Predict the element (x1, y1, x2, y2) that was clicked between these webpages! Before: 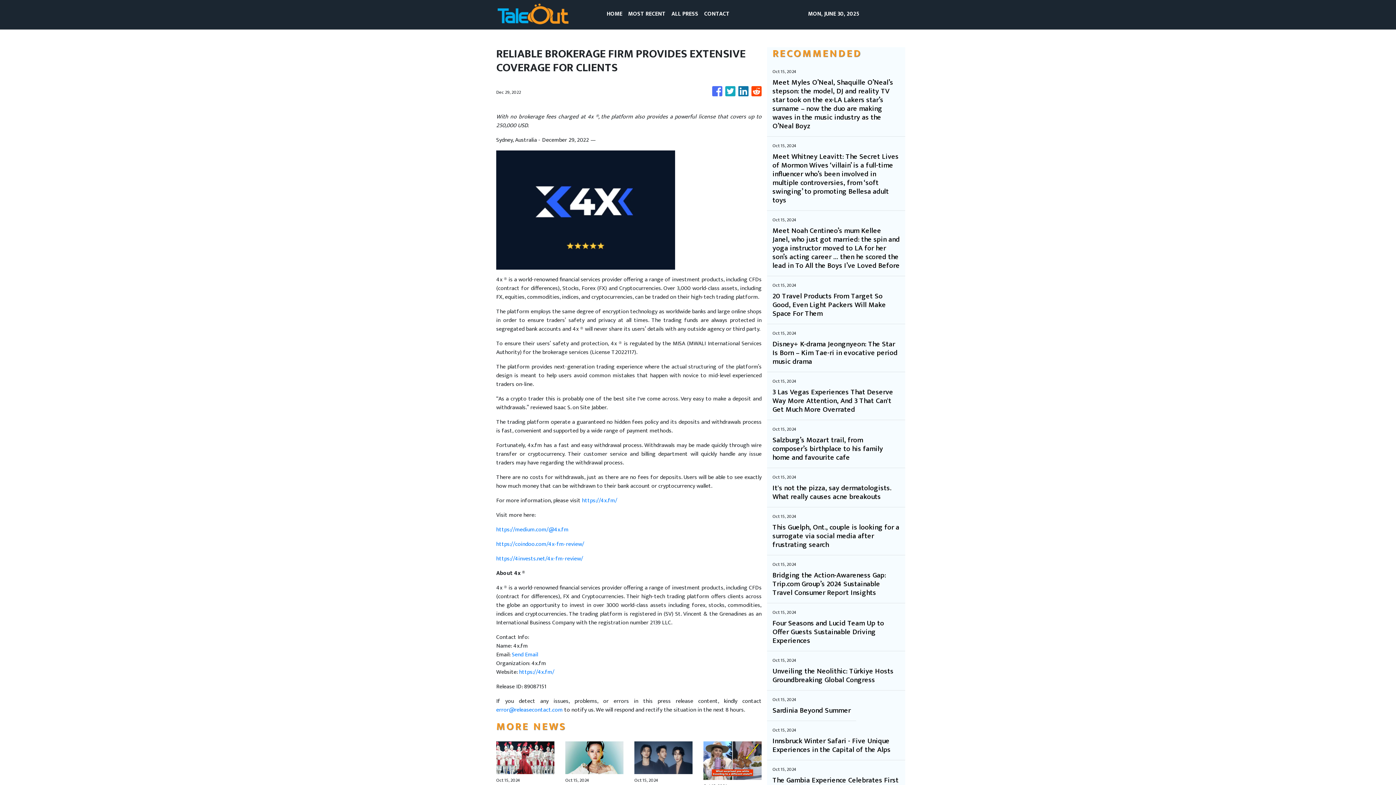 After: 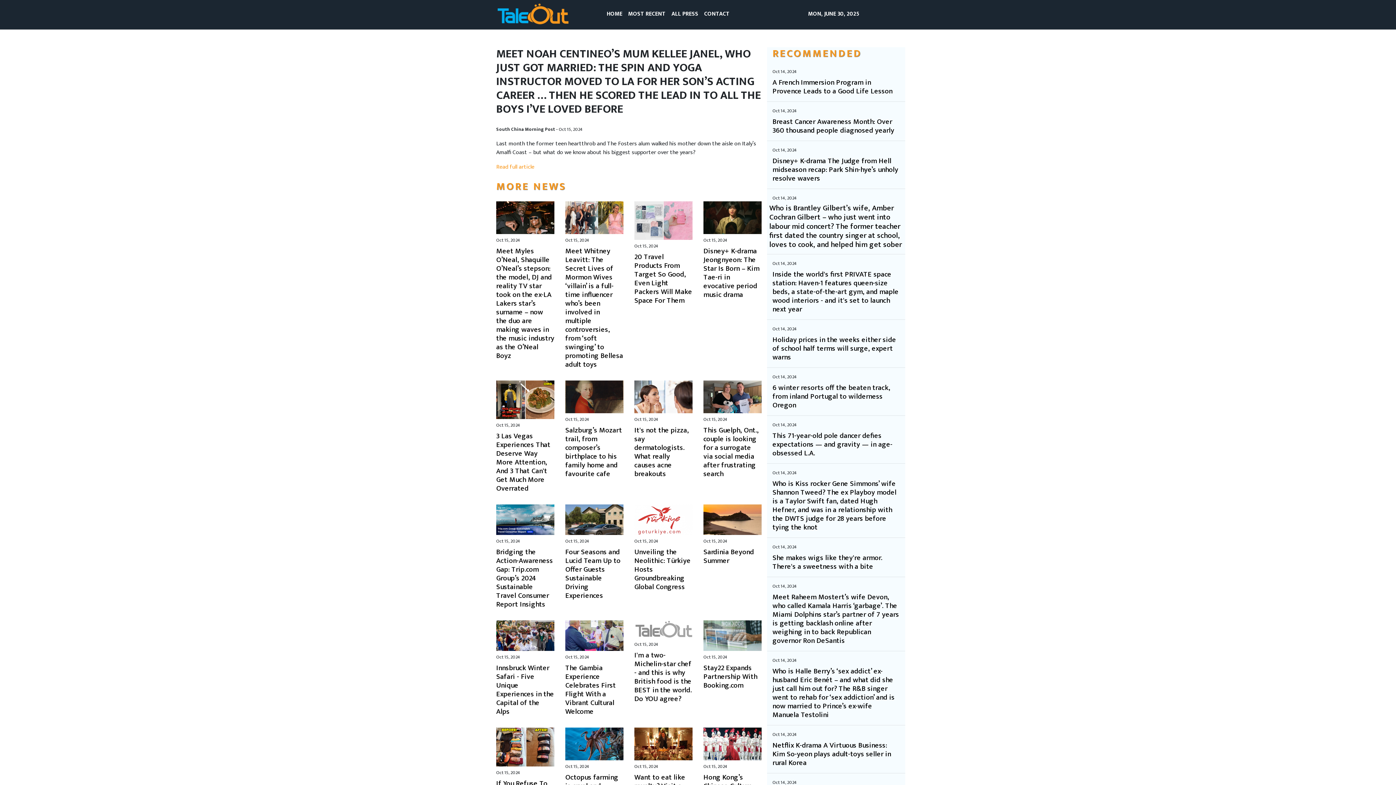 Action: bbox: (772, 226, 900, 270) label: Meet Noah Centineo’s mum Kellee Janel, who just got married: the spin and yoga instructor moved to LA for her son’s acting career … then he scored the lead in To All the Boys I’ve Loved Before